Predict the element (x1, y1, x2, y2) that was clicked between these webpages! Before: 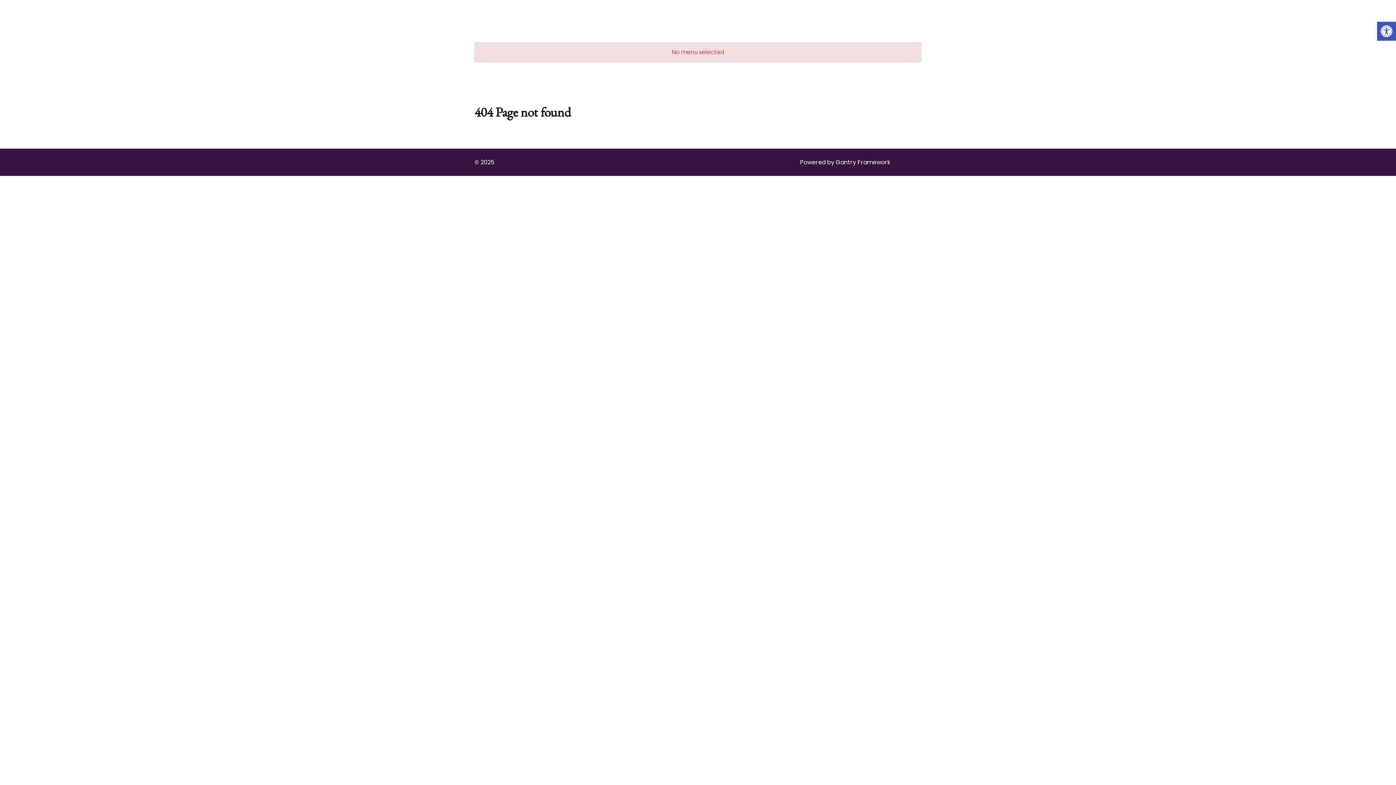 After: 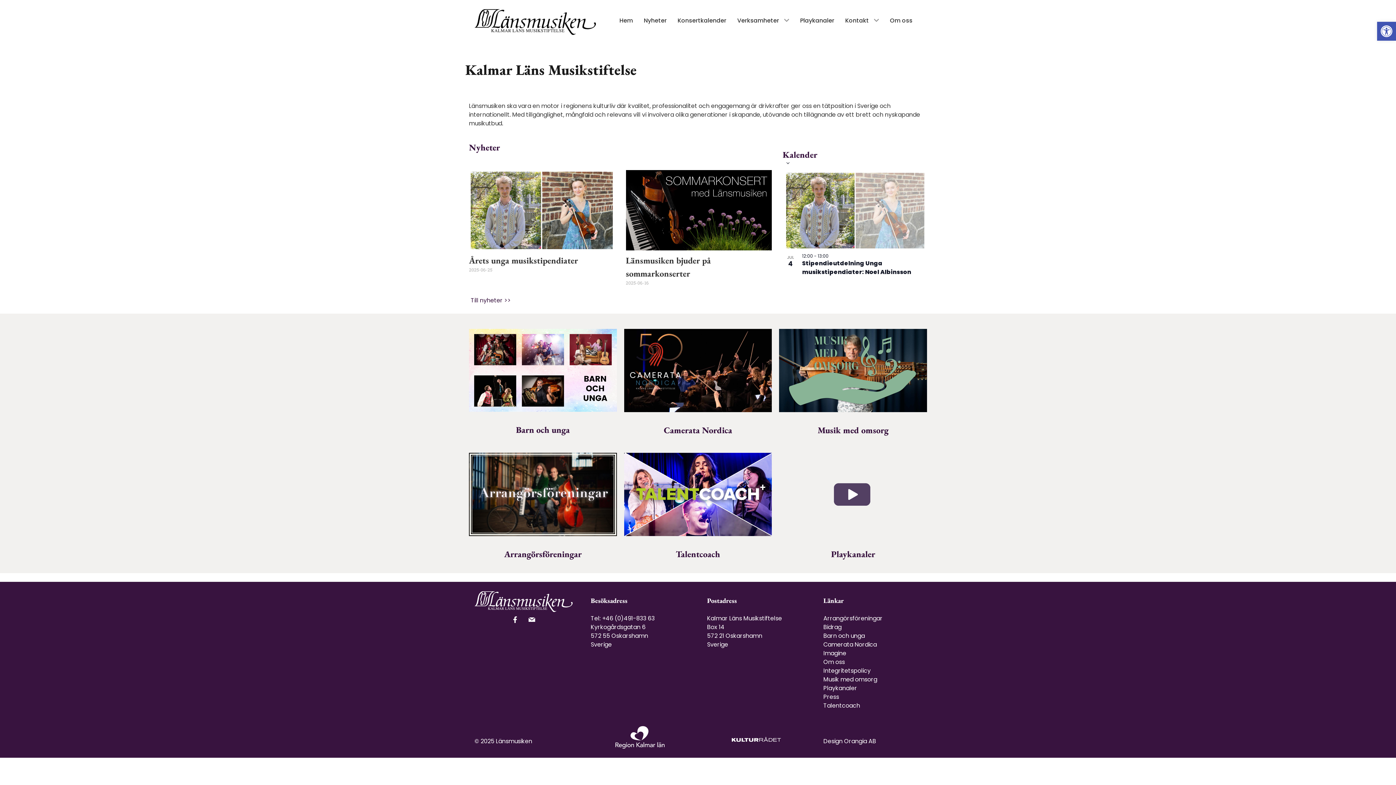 Action: label: Gantry 5 bbox: (474, 9, 529, 21)